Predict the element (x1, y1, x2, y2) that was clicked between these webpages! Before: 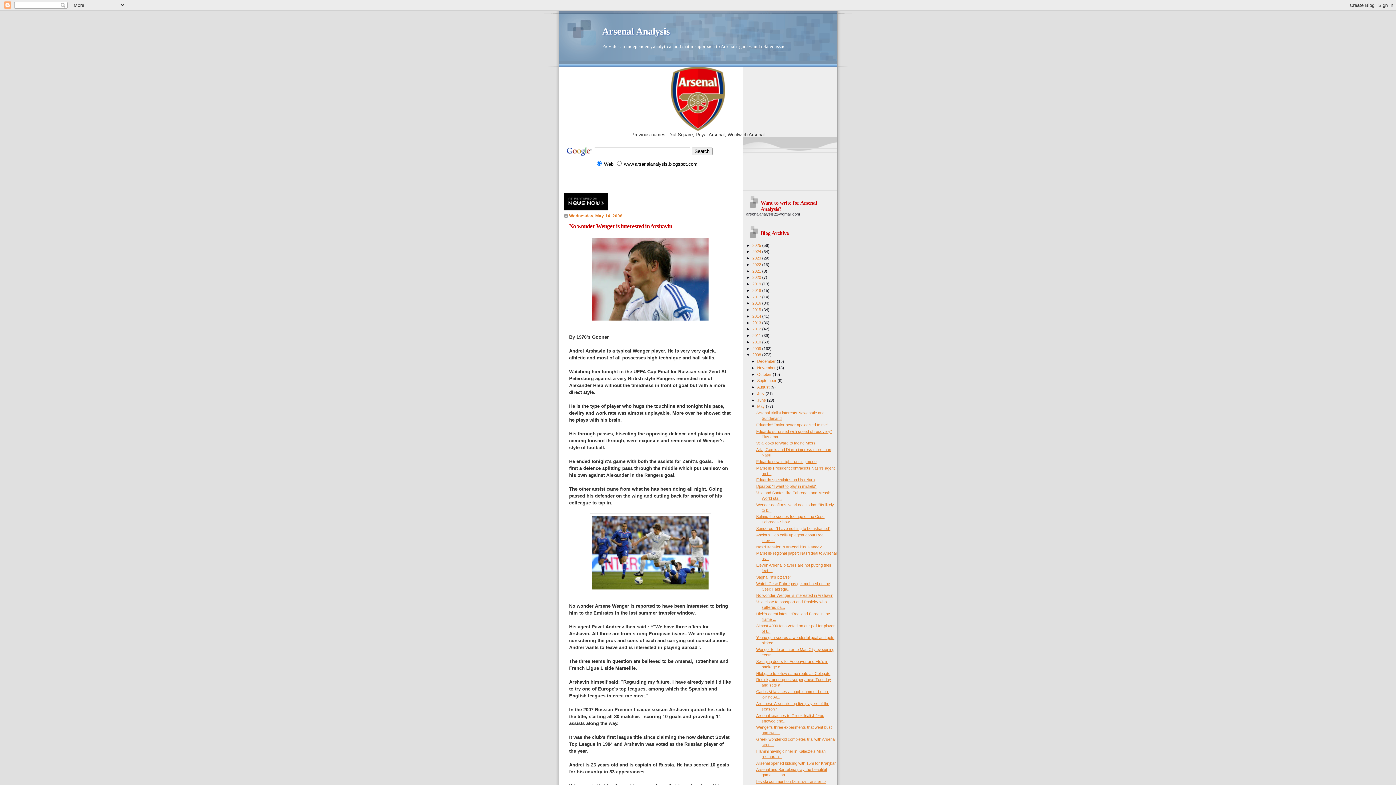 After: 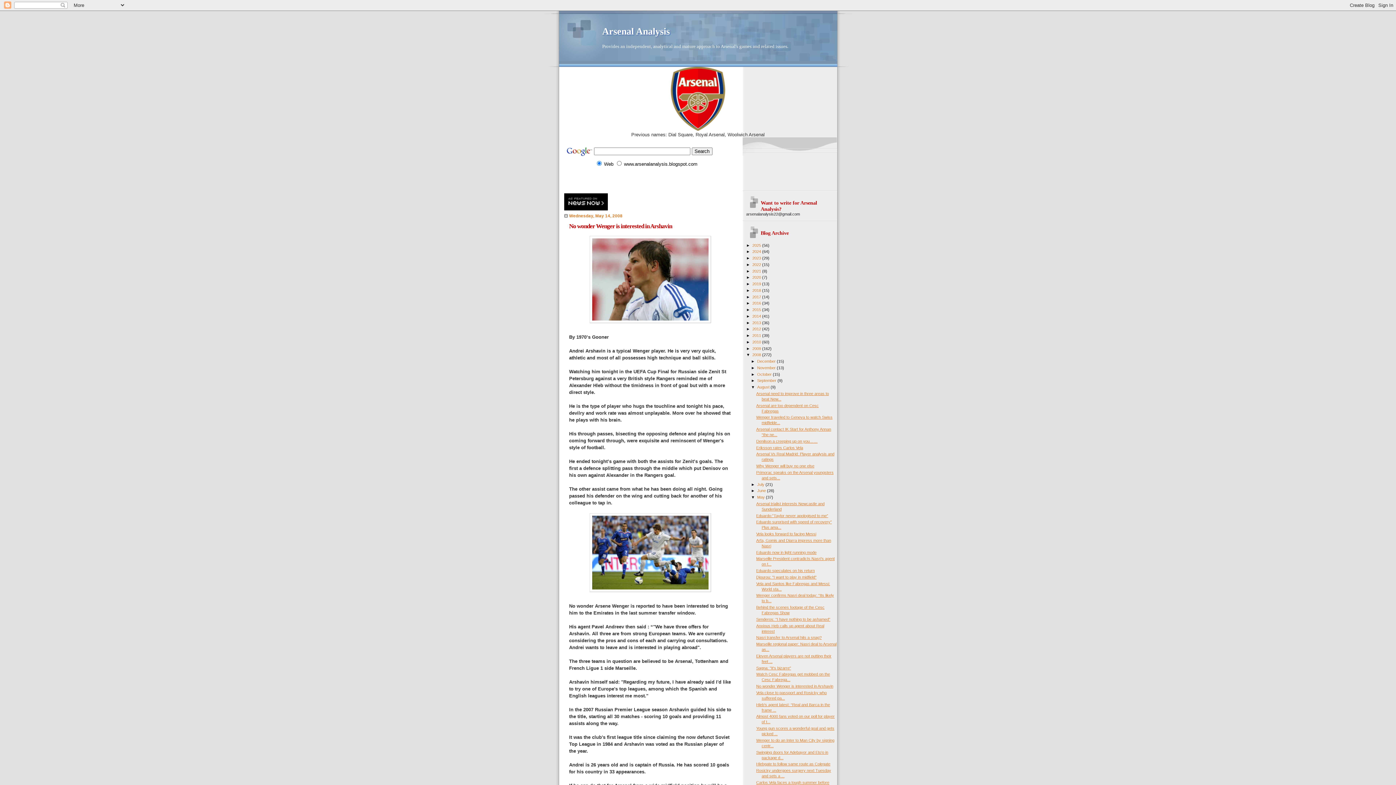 Action: bbox: (751, 385, 757, 389) label: ►  